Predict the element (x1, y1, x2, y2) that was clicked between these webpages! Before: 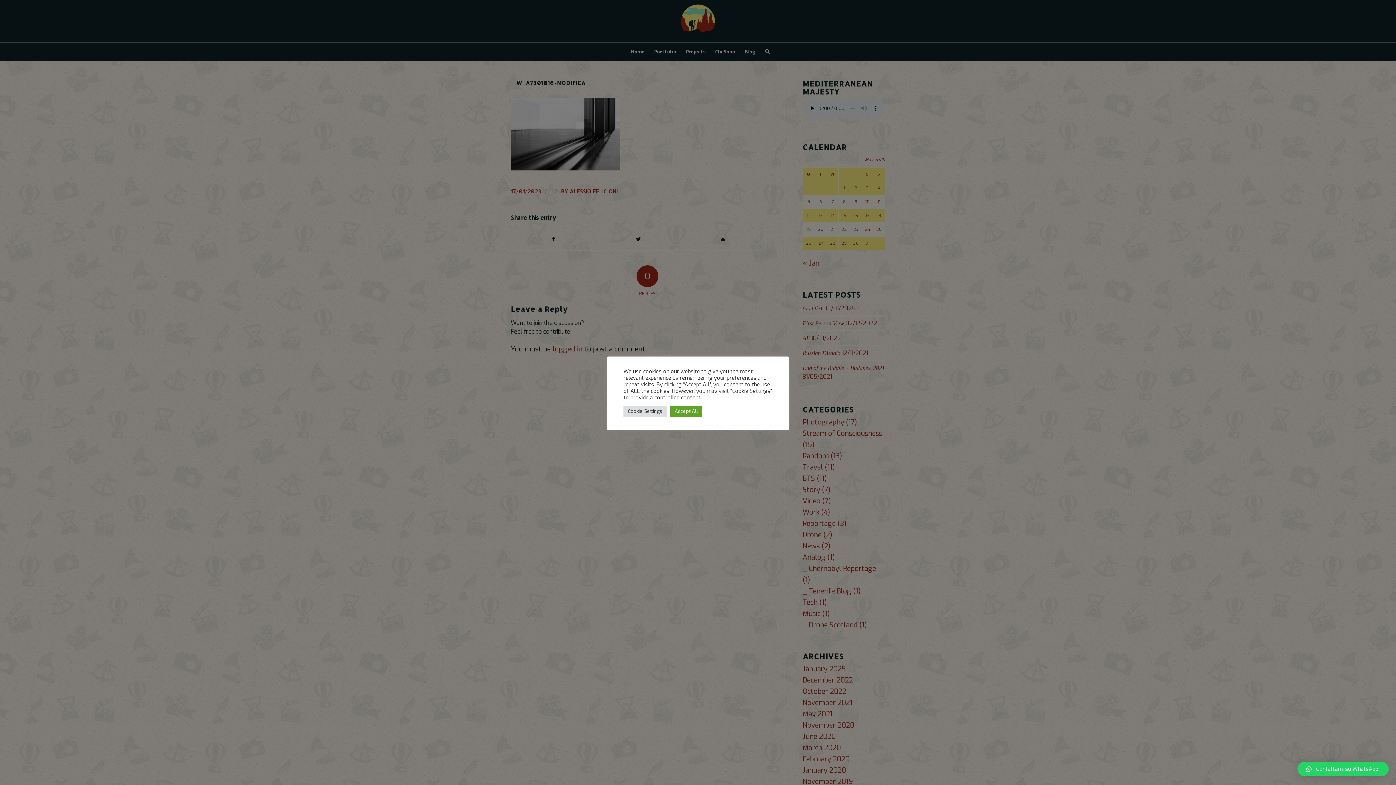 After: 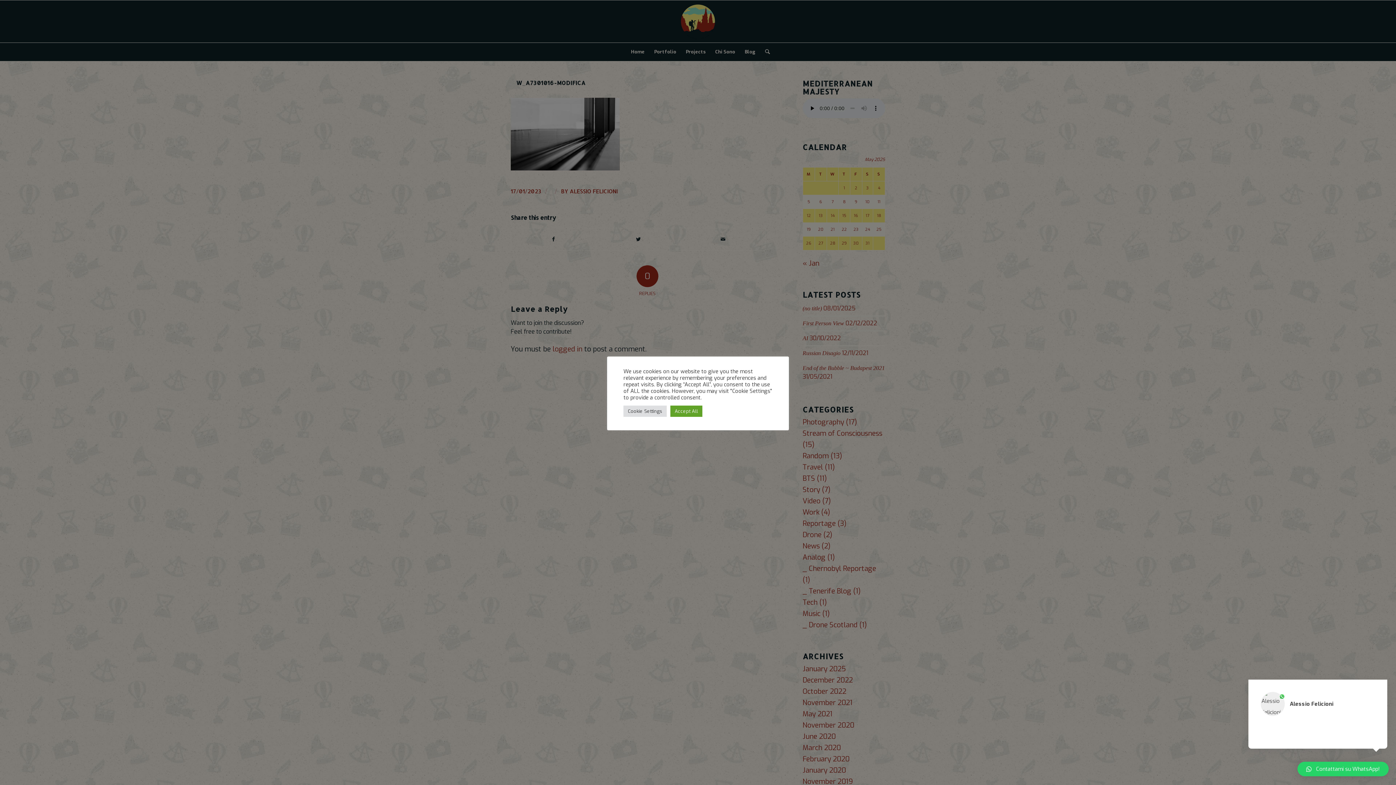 Action: bbox: (1297, 762, 1389, 776) label: Contattami su WhatsApp!